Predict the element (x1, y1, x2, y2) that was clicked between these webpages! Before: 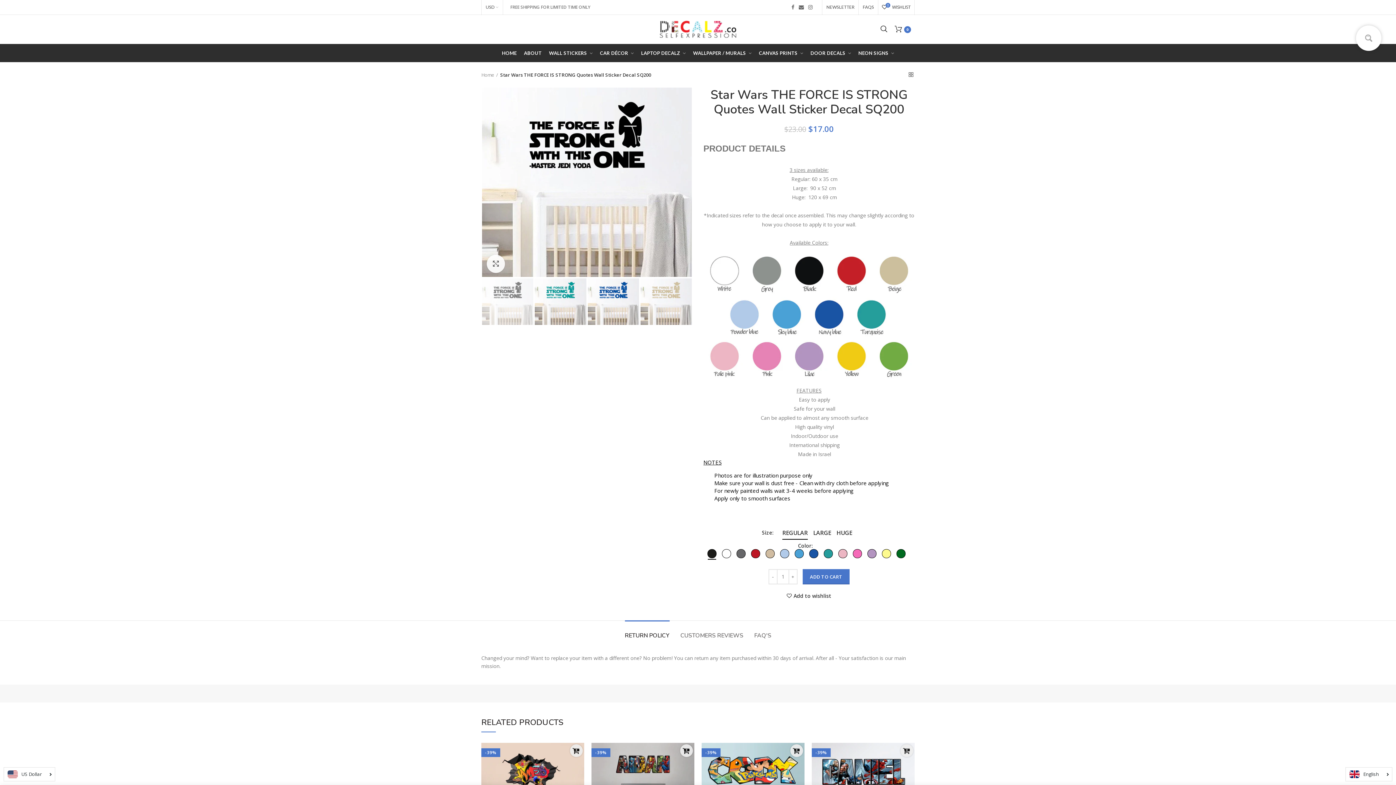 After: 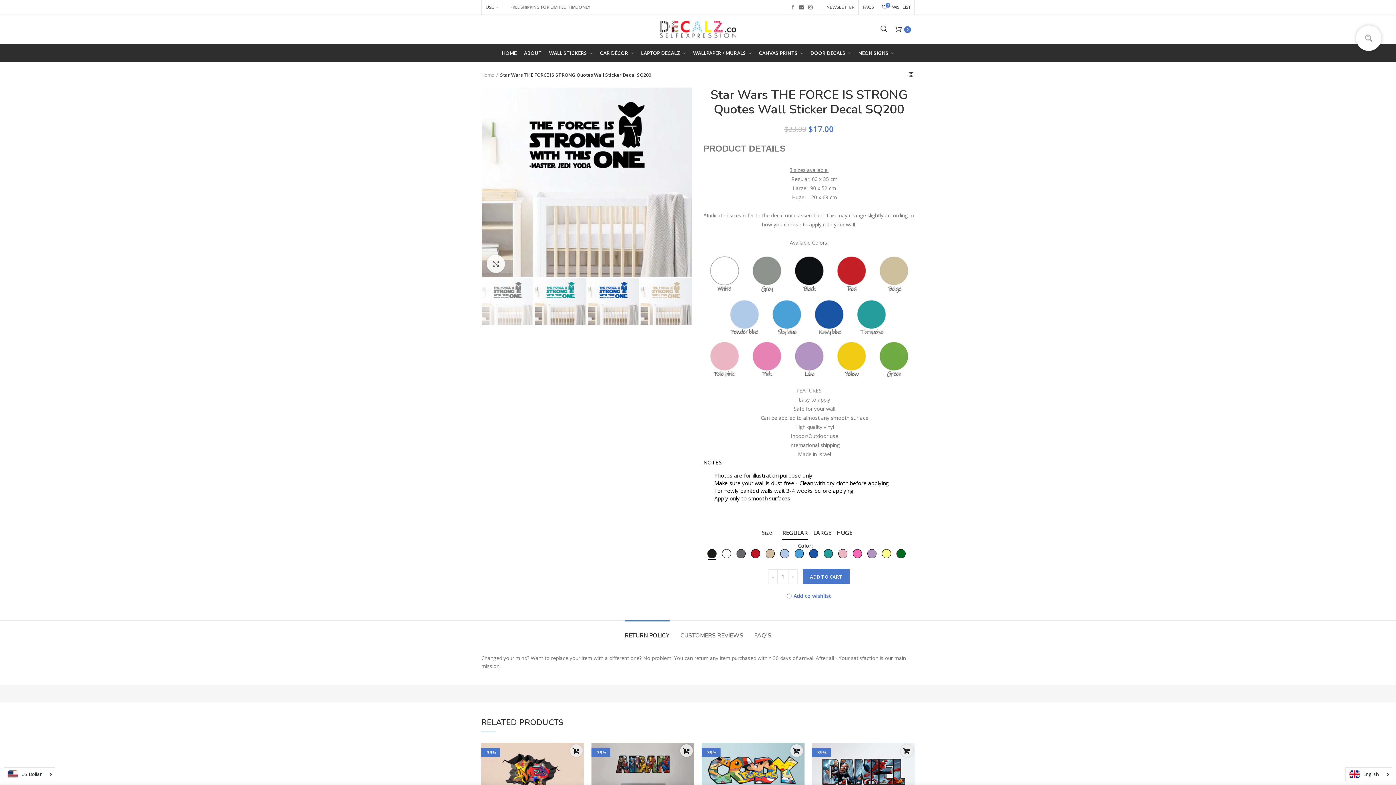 Action: label: Add to wishlist bbox: (787, 593, 831, 598)